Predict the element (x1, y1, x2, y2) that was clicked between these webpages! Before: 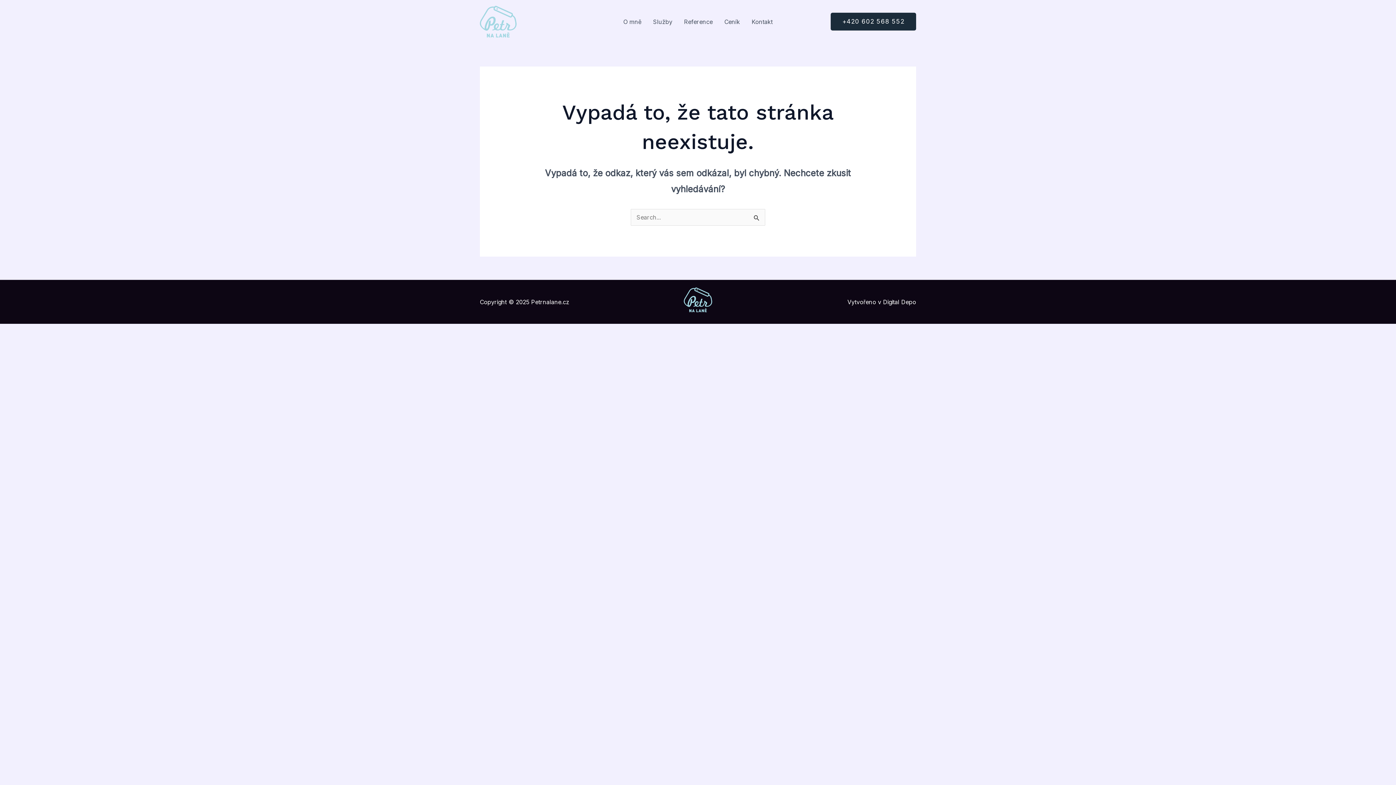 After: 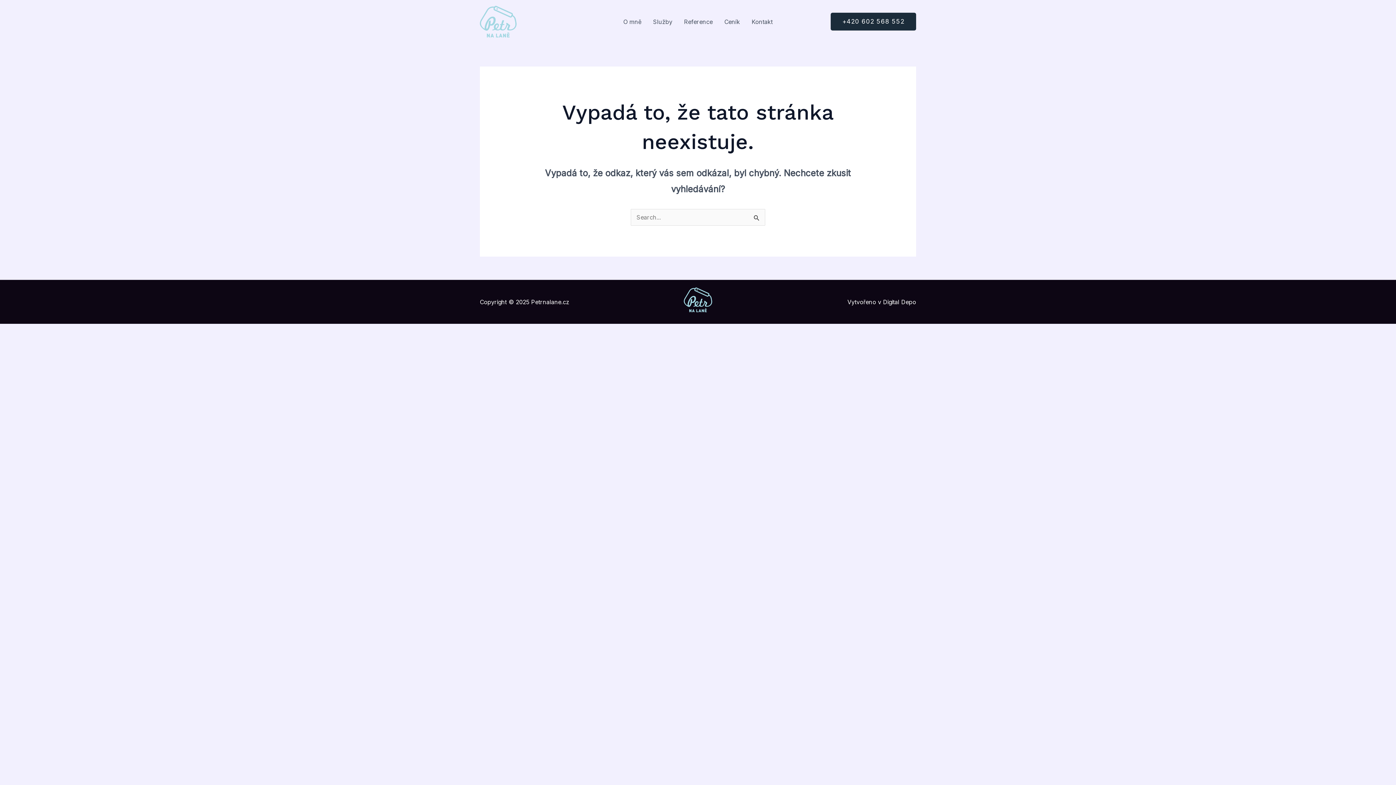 Action: label: +420 602 568 552 bbox: (830, 12, 916, 30)